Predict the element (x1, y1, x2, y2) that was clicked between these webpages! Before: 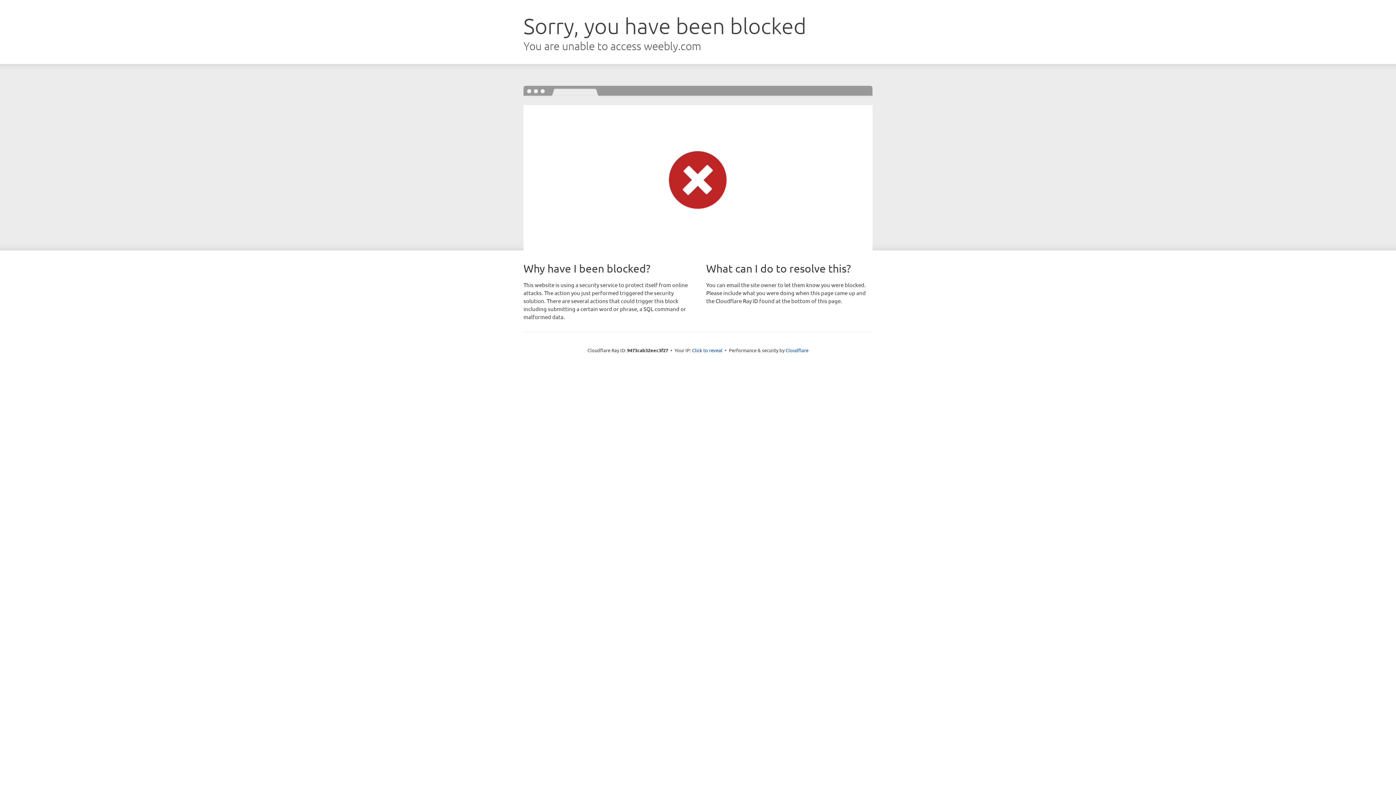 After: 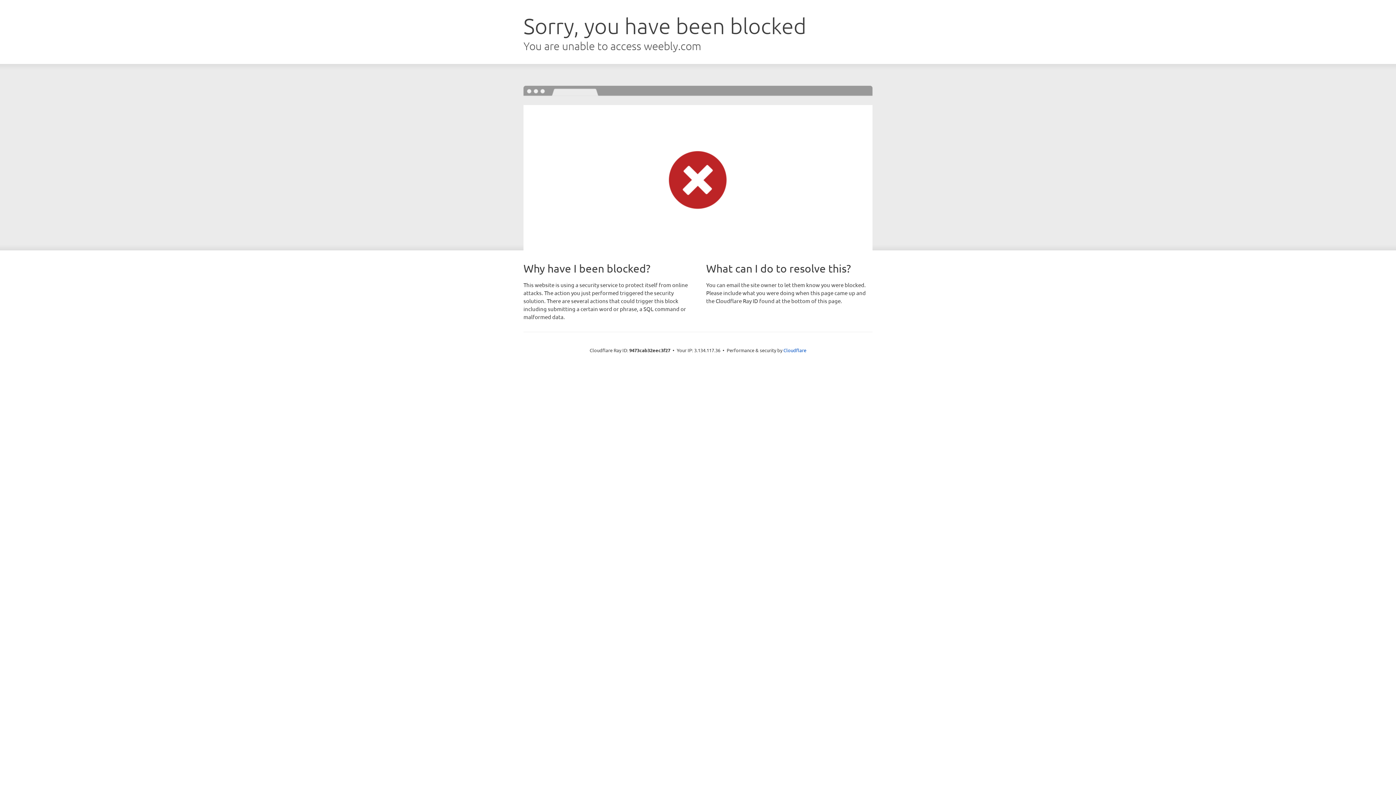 Action: label: Click to reveal bbox: (692, 346, 722, 353)